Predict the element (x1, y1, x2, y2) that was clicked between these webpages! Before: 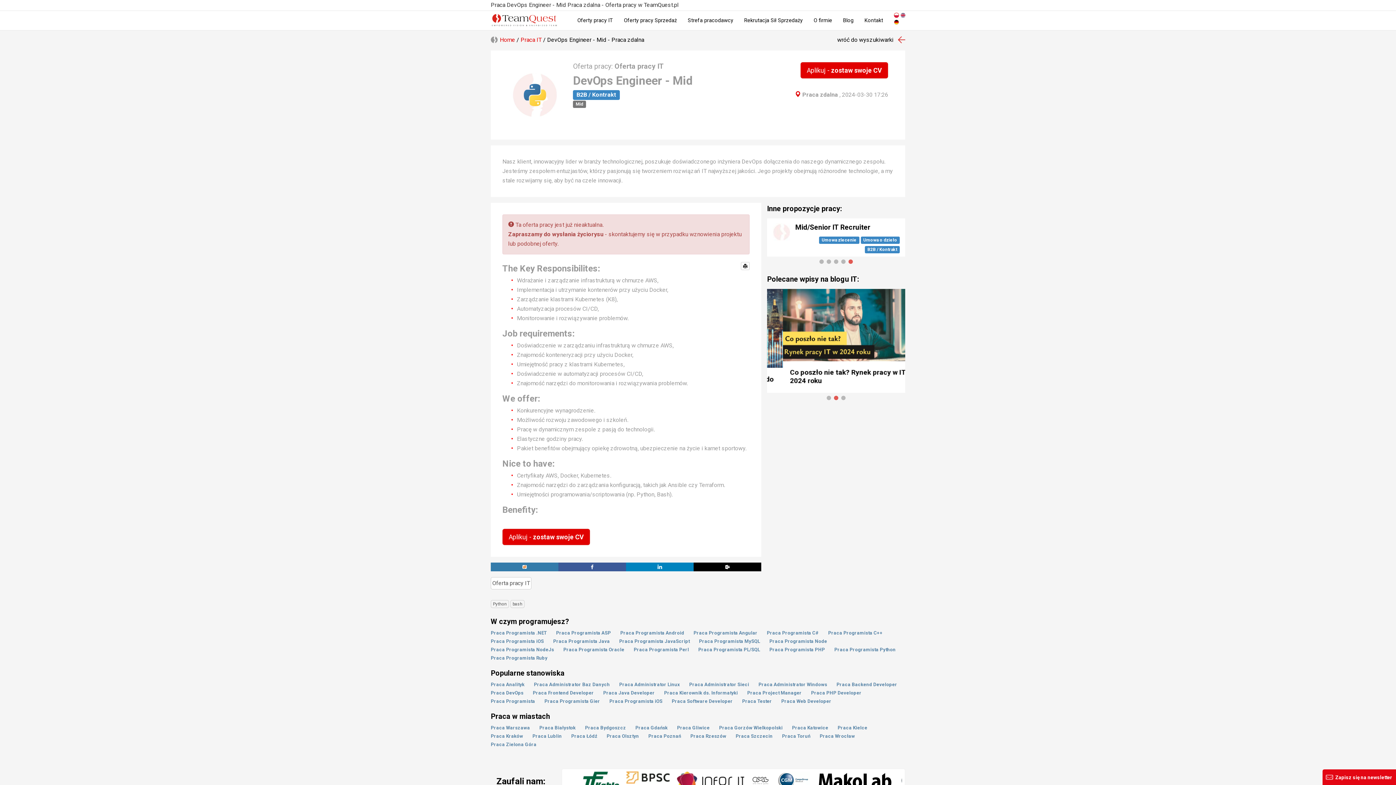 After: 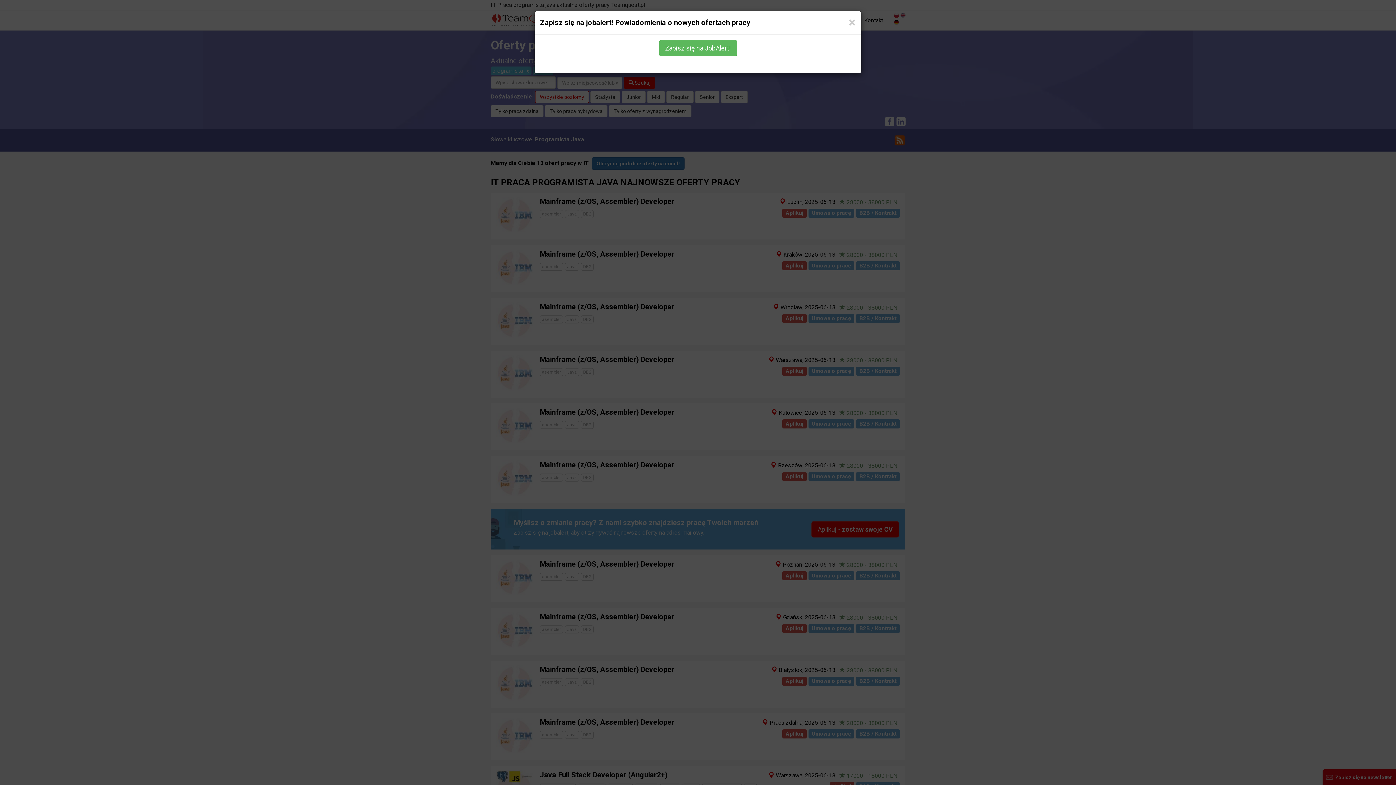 Action: bbox: (553, 639, 610, 644) label: Praca Programista Java